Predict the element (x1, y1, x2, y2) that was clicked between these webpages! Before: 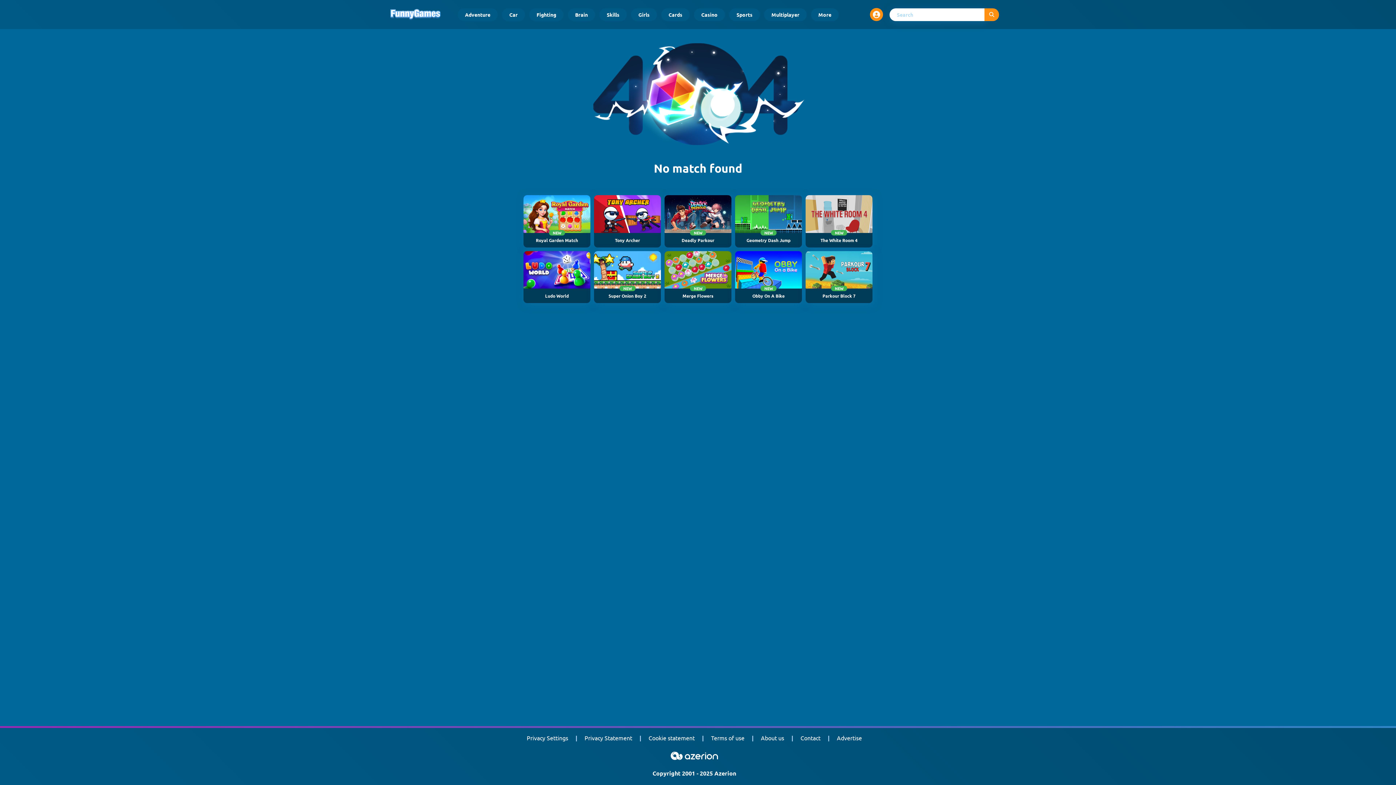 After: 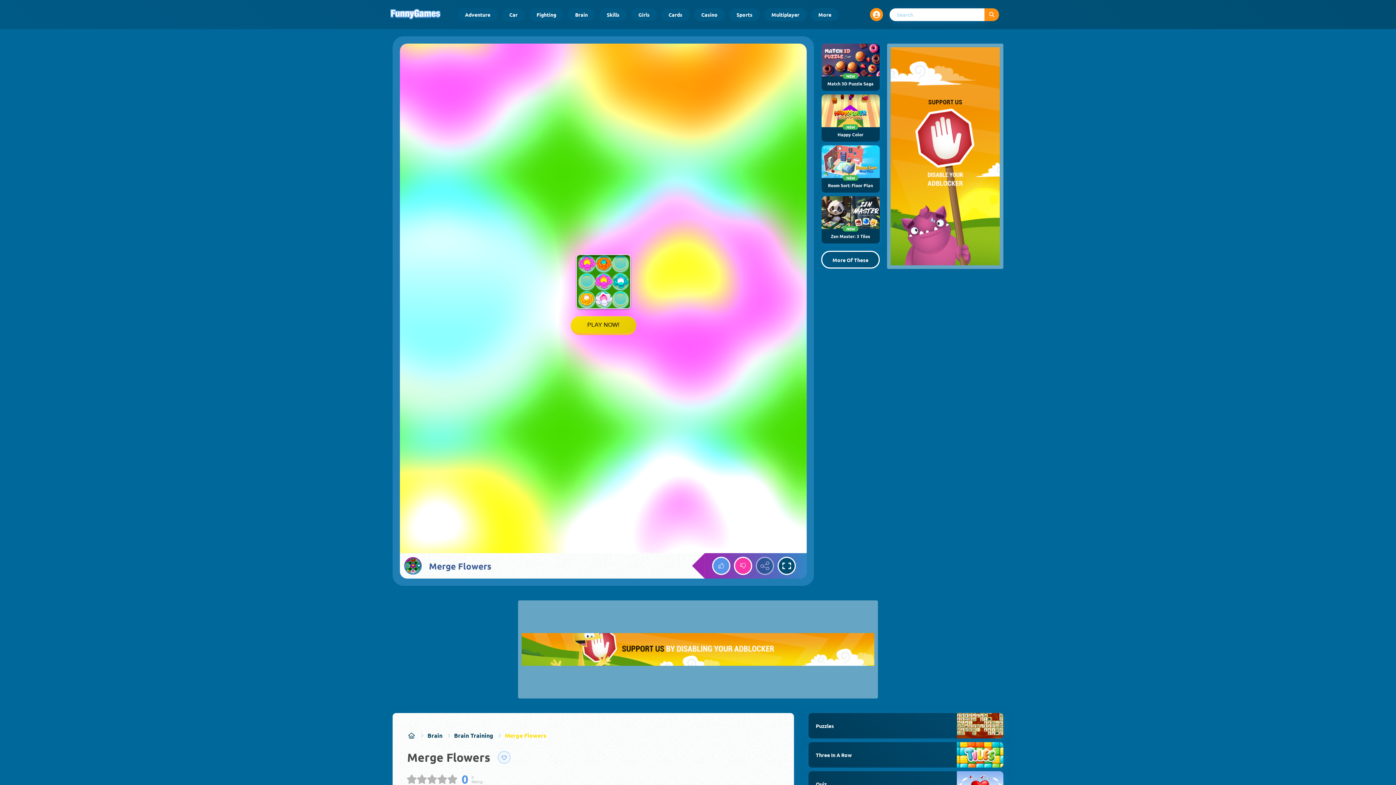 Action: bbox: (664, 251, 731, 303) label: NEW
Merge Flowers